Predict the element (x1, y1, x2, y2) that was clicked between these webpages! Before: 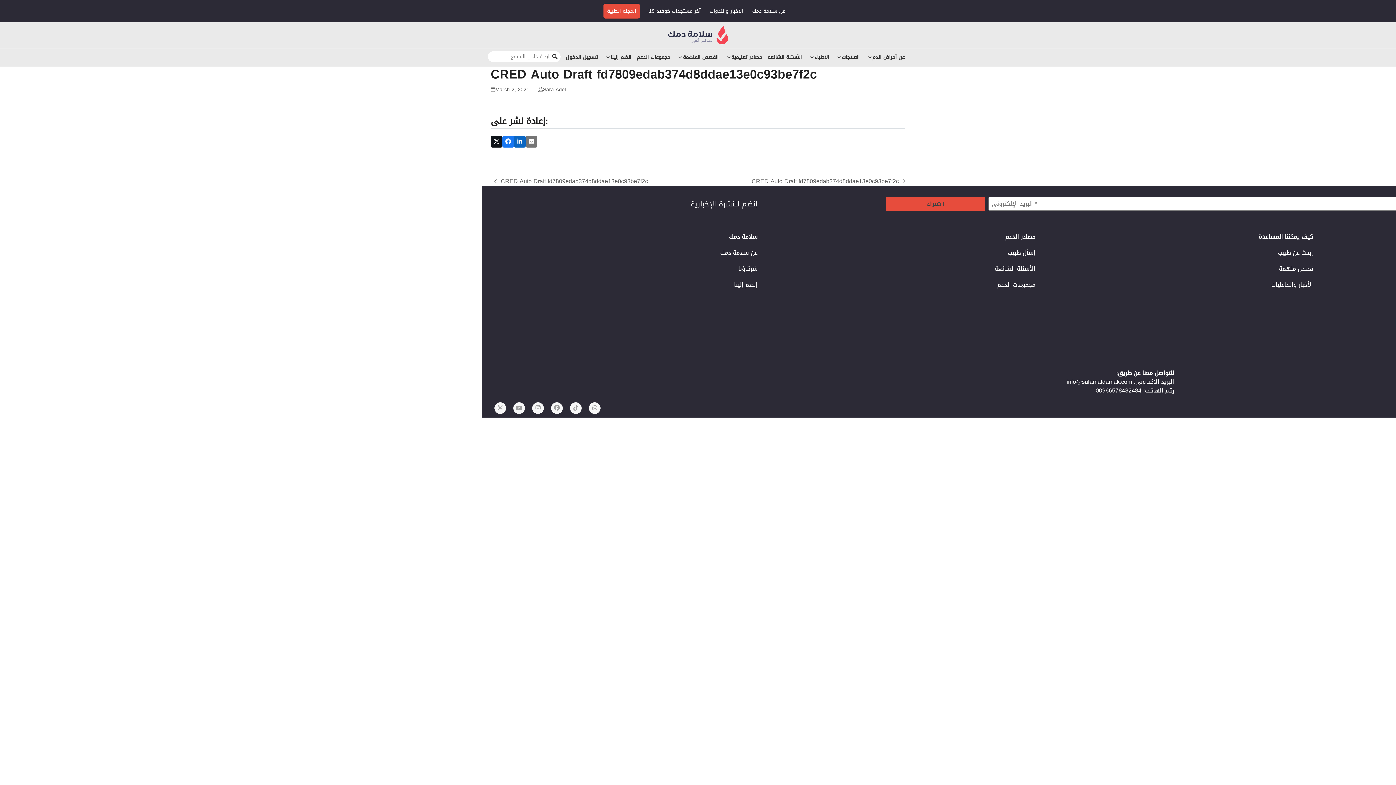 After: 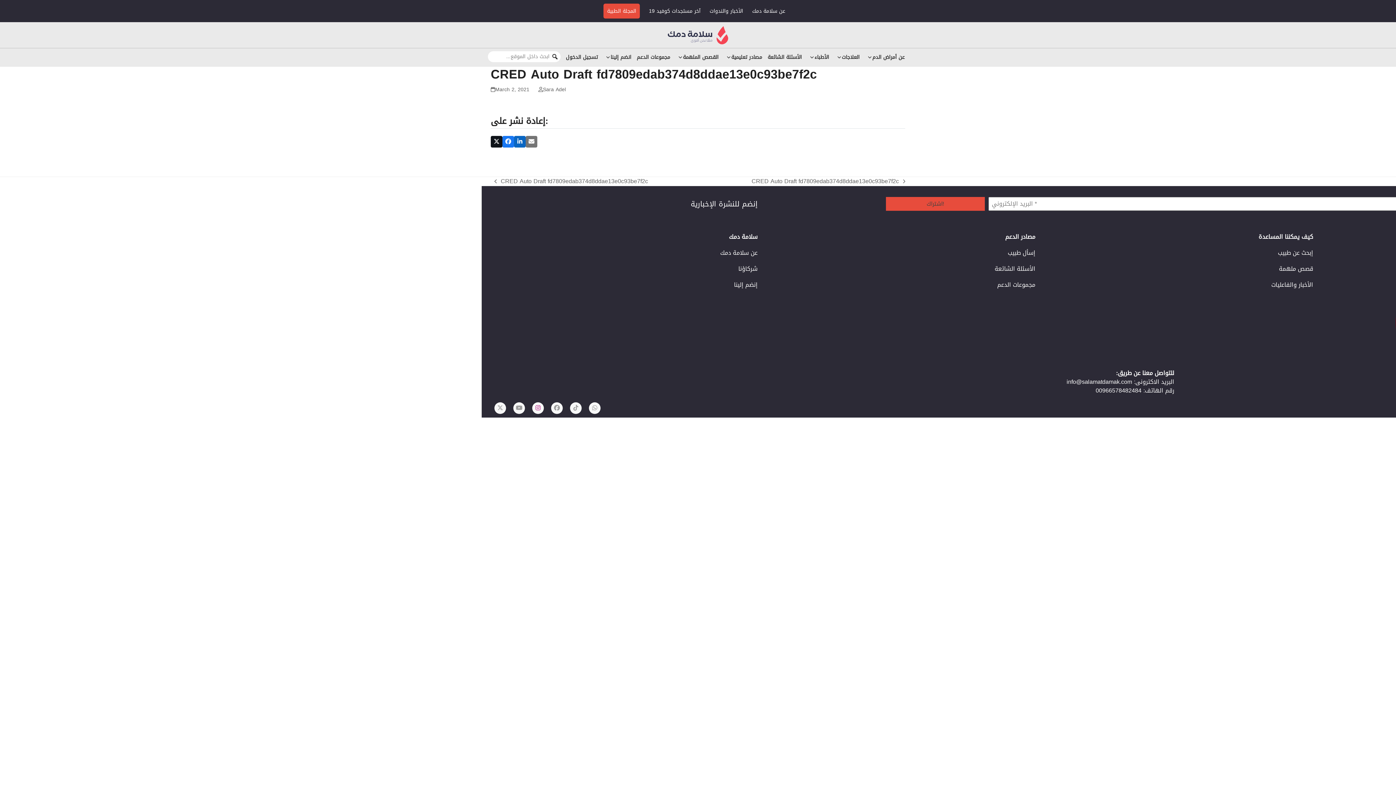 Action: bbox: (532, 402, 544, 414) label: Instagram